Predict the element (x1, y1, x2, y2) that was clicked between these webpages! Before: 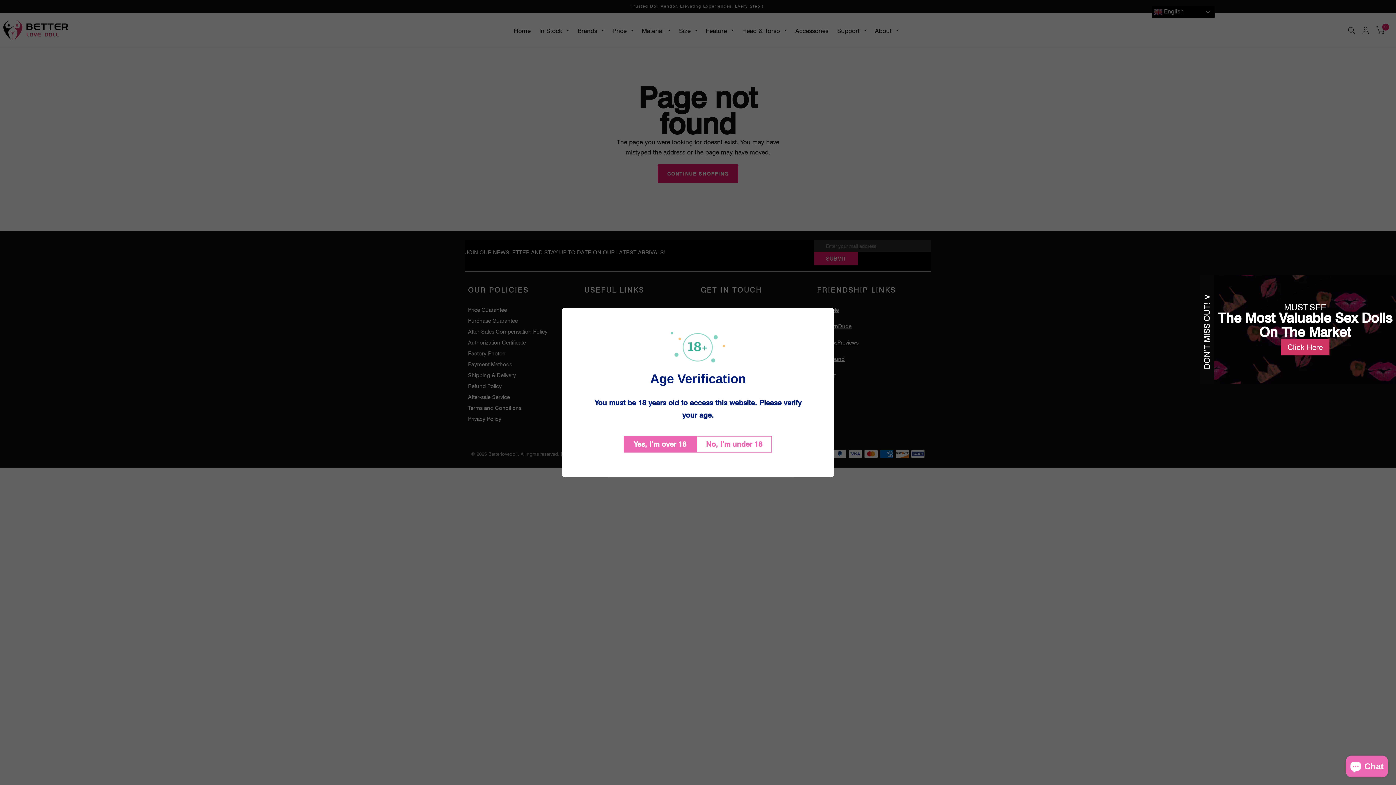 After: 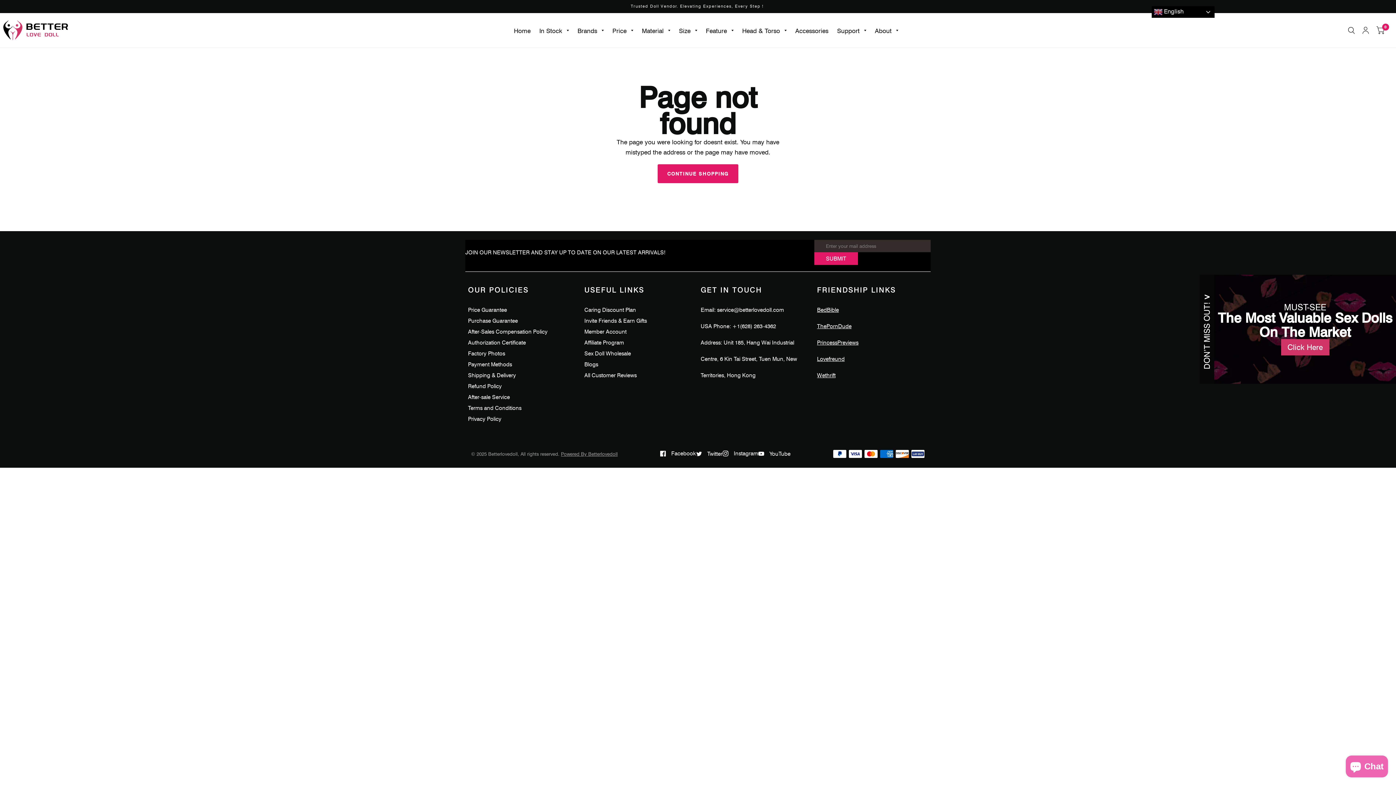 Action: bbox: (665, 436, 737, 452) label: Yes, I’m over 18